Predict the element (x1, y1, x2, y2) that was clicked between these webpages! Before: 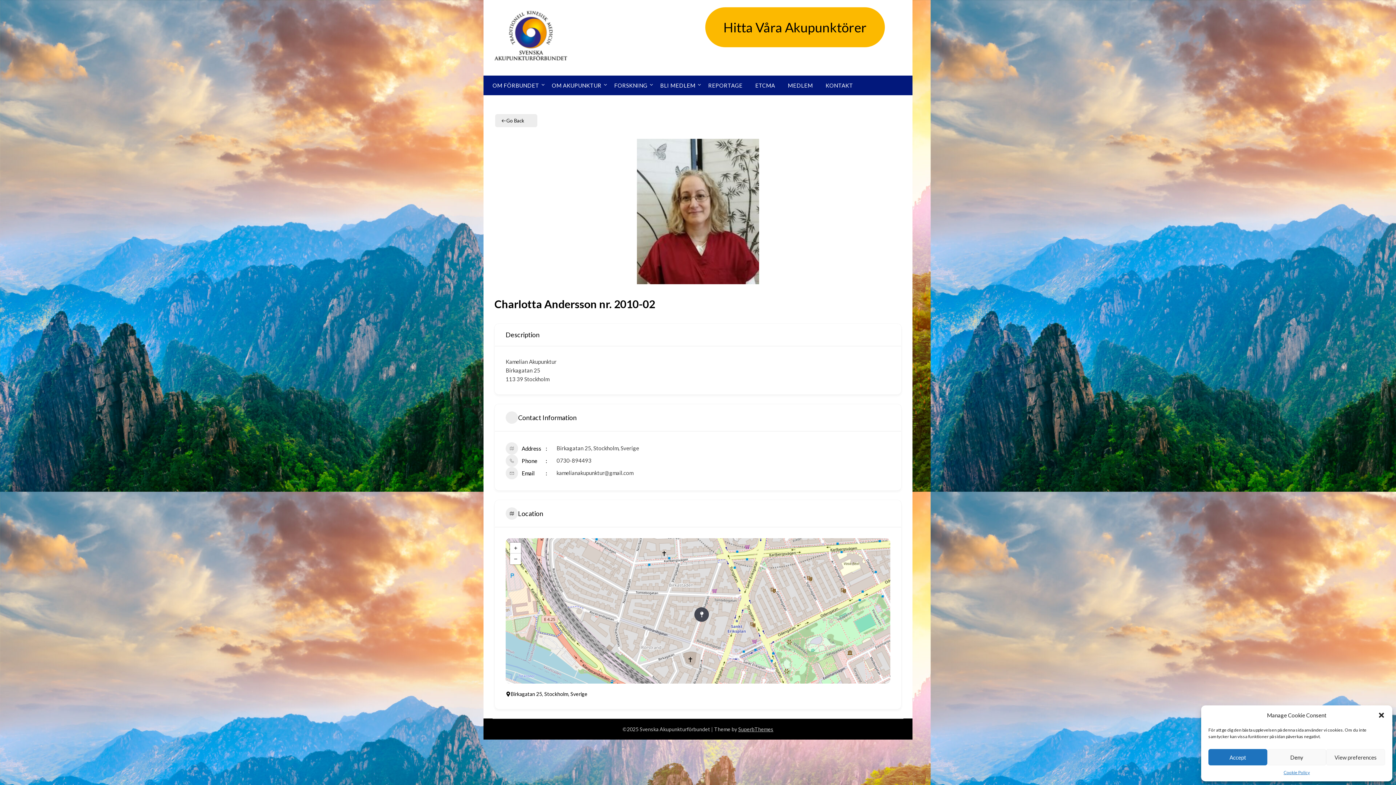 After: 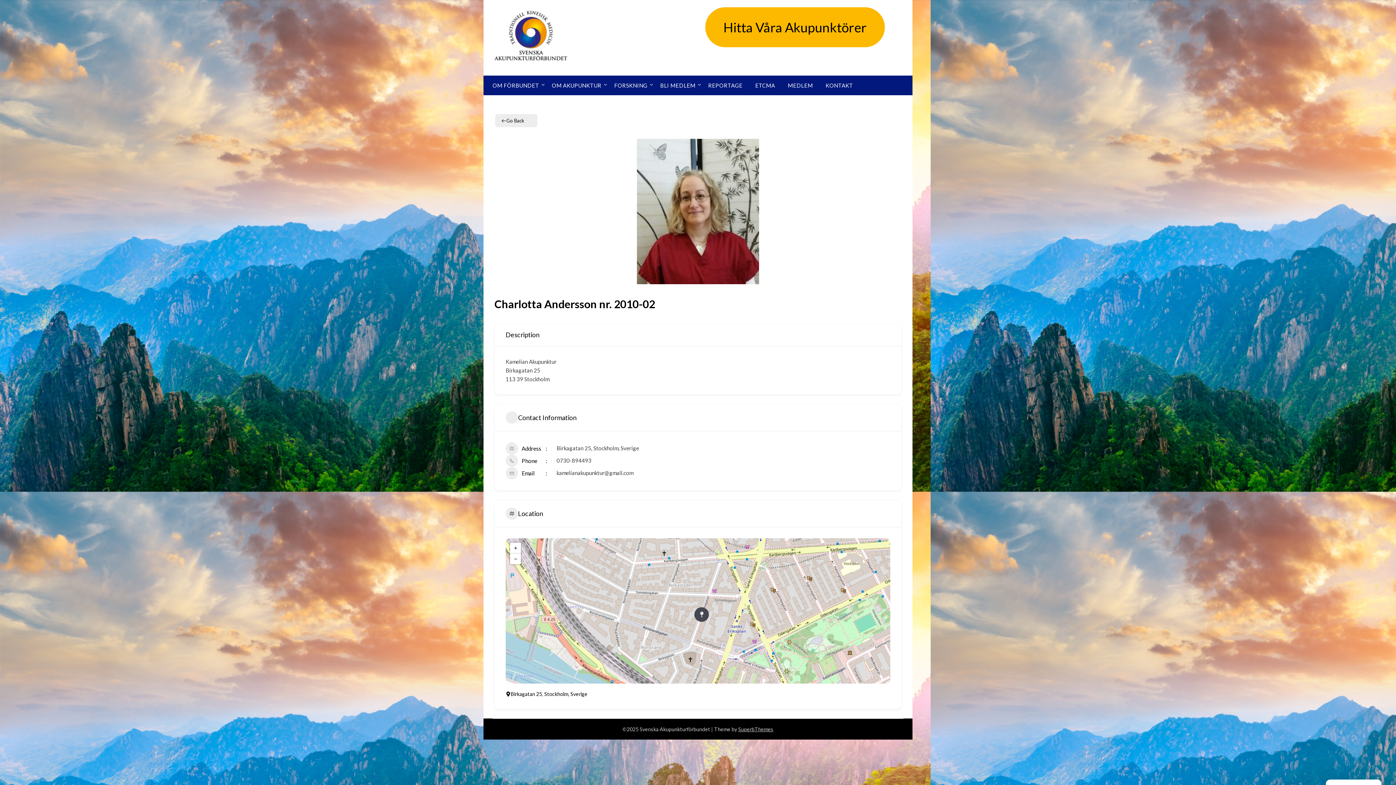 Action: label: Stäng dialogruta bbox: (1378, 712, 1385, 719)